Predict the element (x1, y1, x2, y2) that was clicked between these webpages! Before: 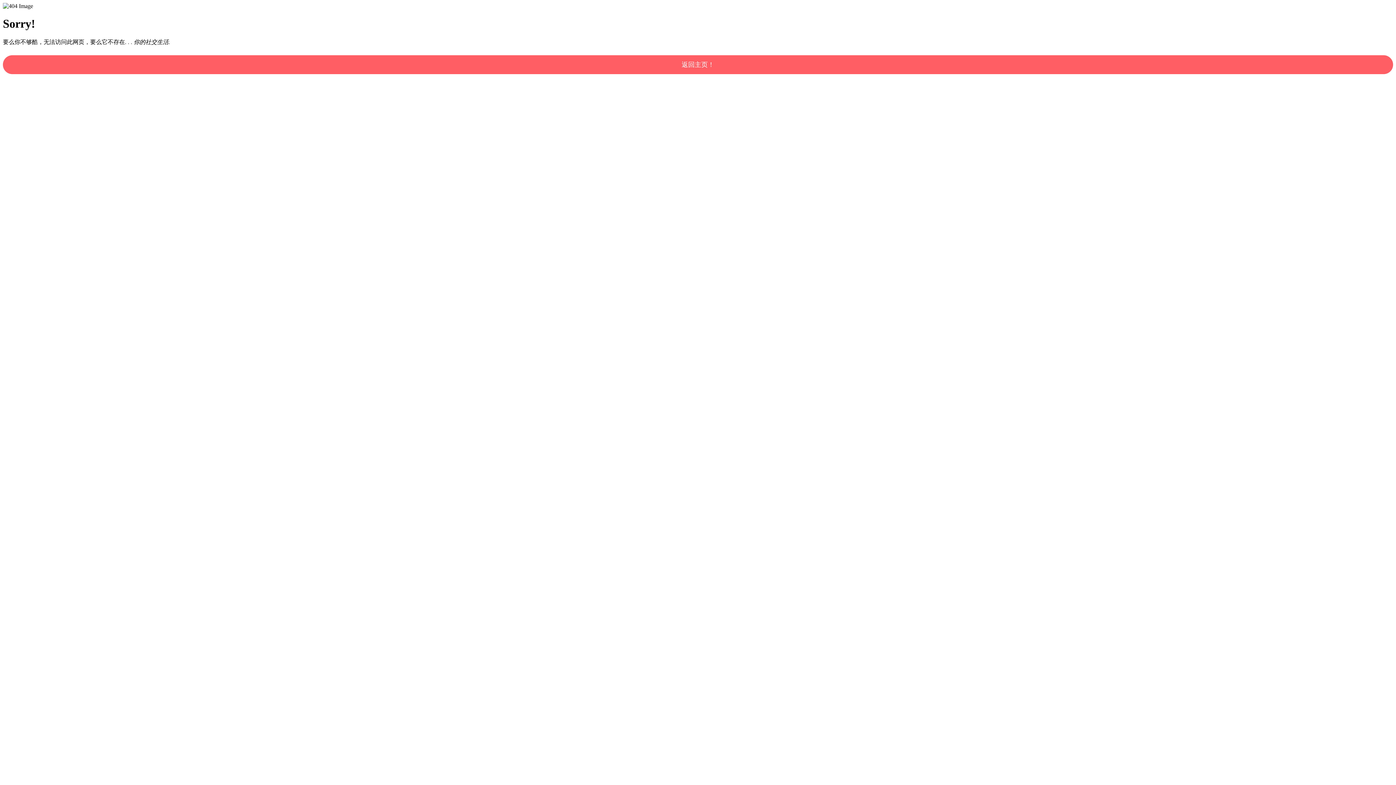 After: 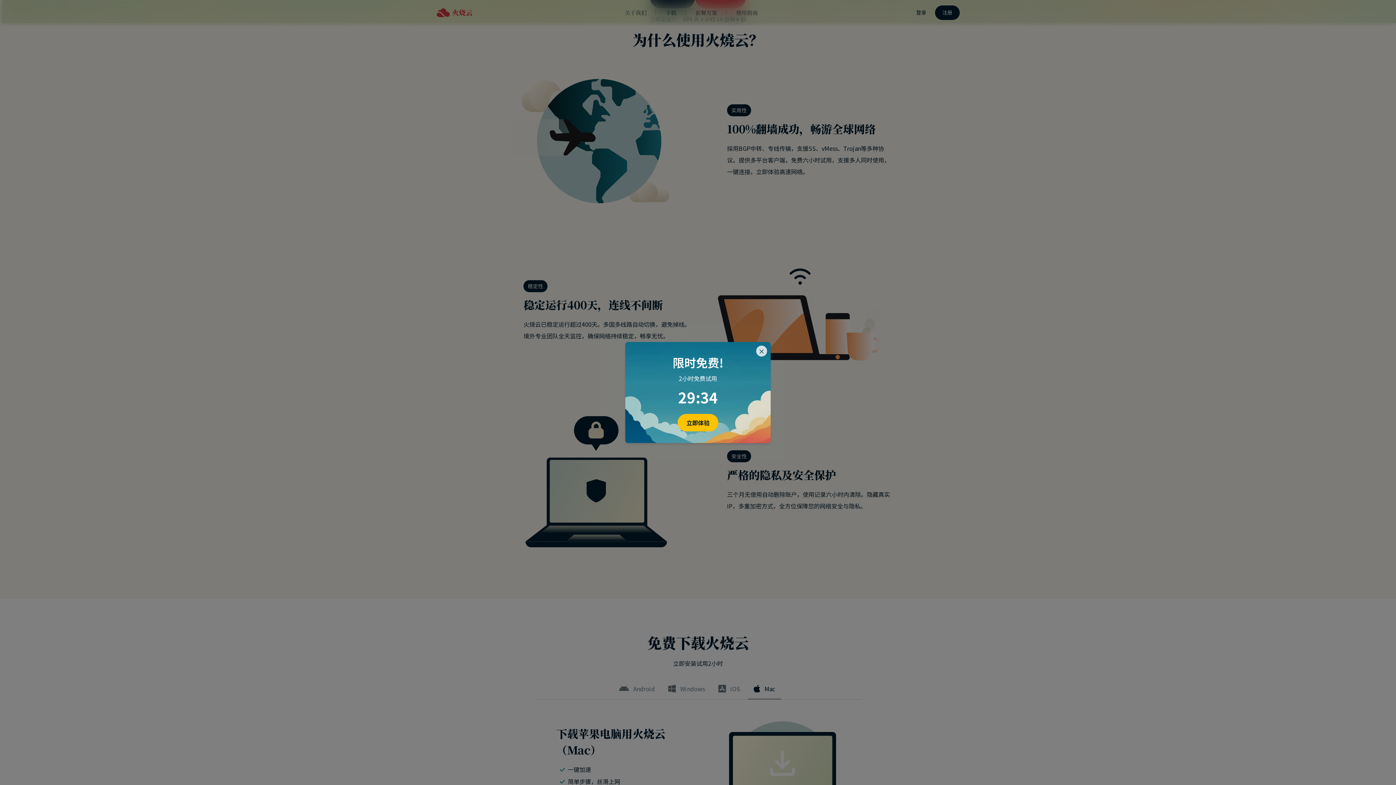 Action: bbox: (2, 55, 1393, 74) label: 返回主页！